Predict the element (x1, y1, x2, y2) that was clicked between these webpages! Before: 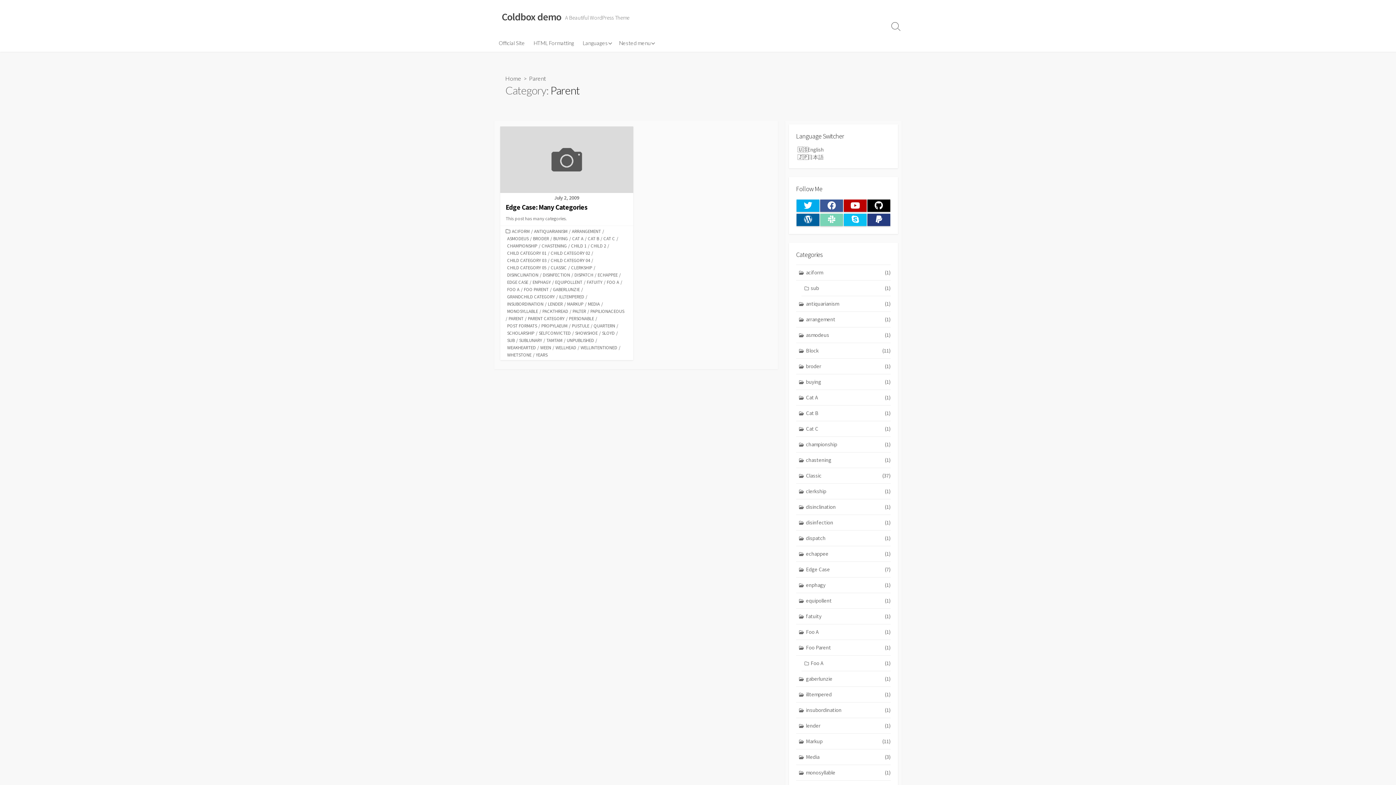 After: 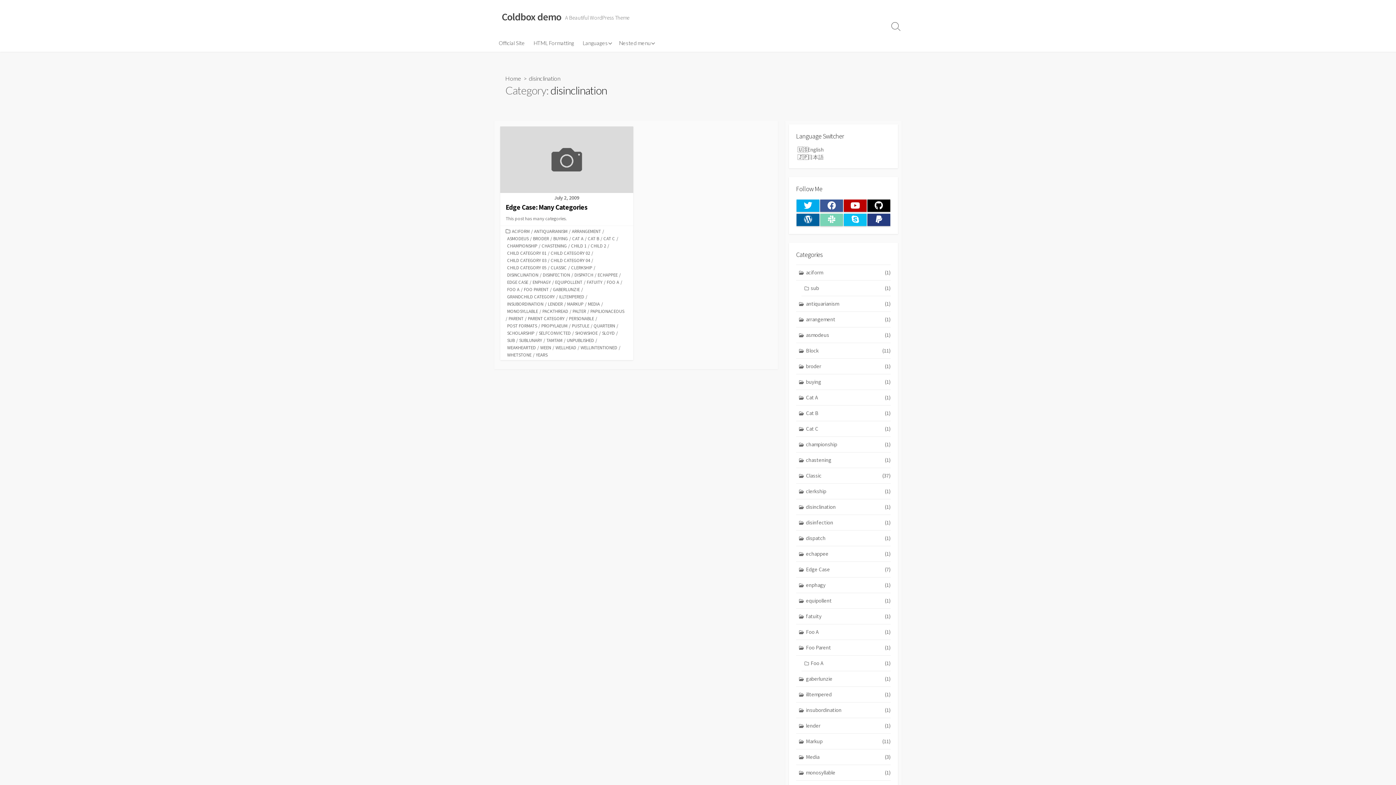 Action: bbox: (505, 271, 540, 278) label: DISINCLINATION